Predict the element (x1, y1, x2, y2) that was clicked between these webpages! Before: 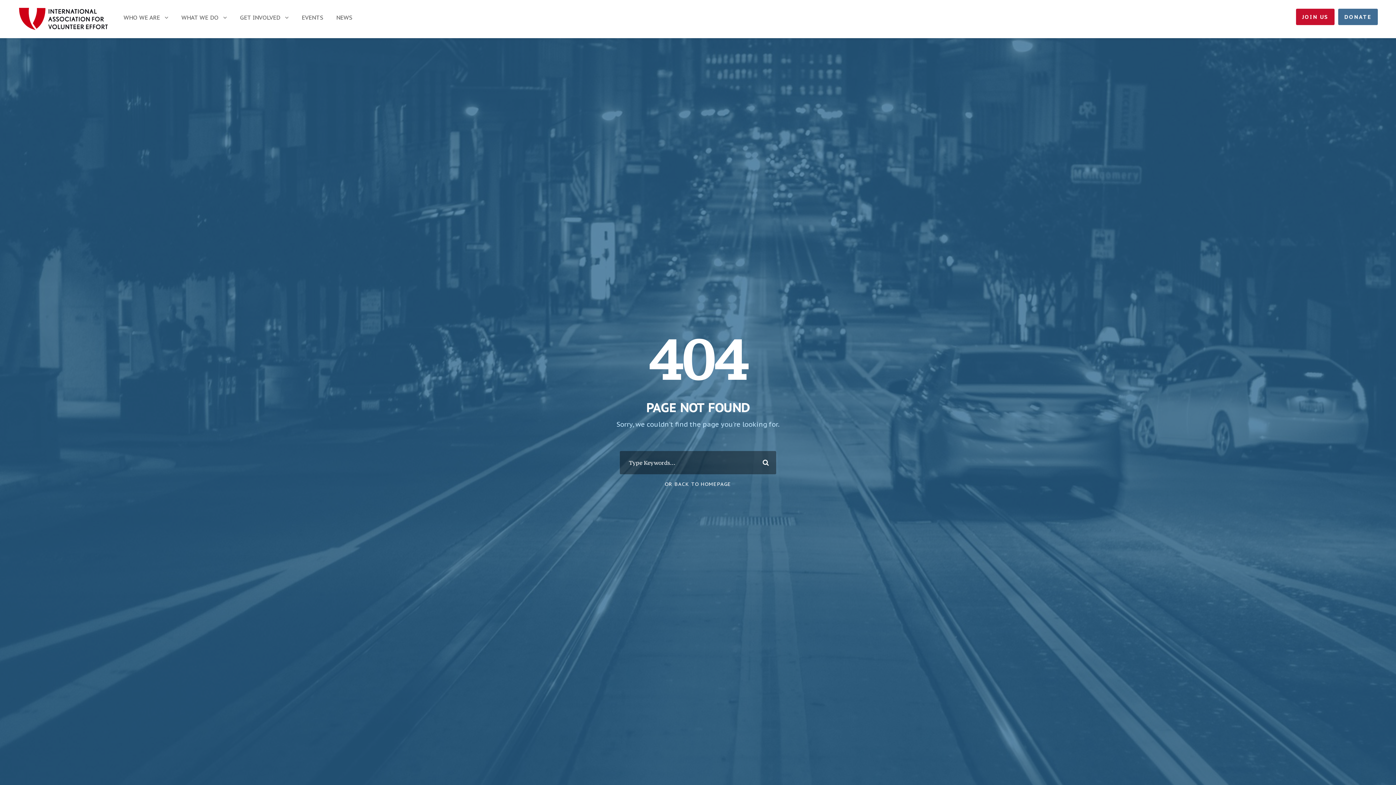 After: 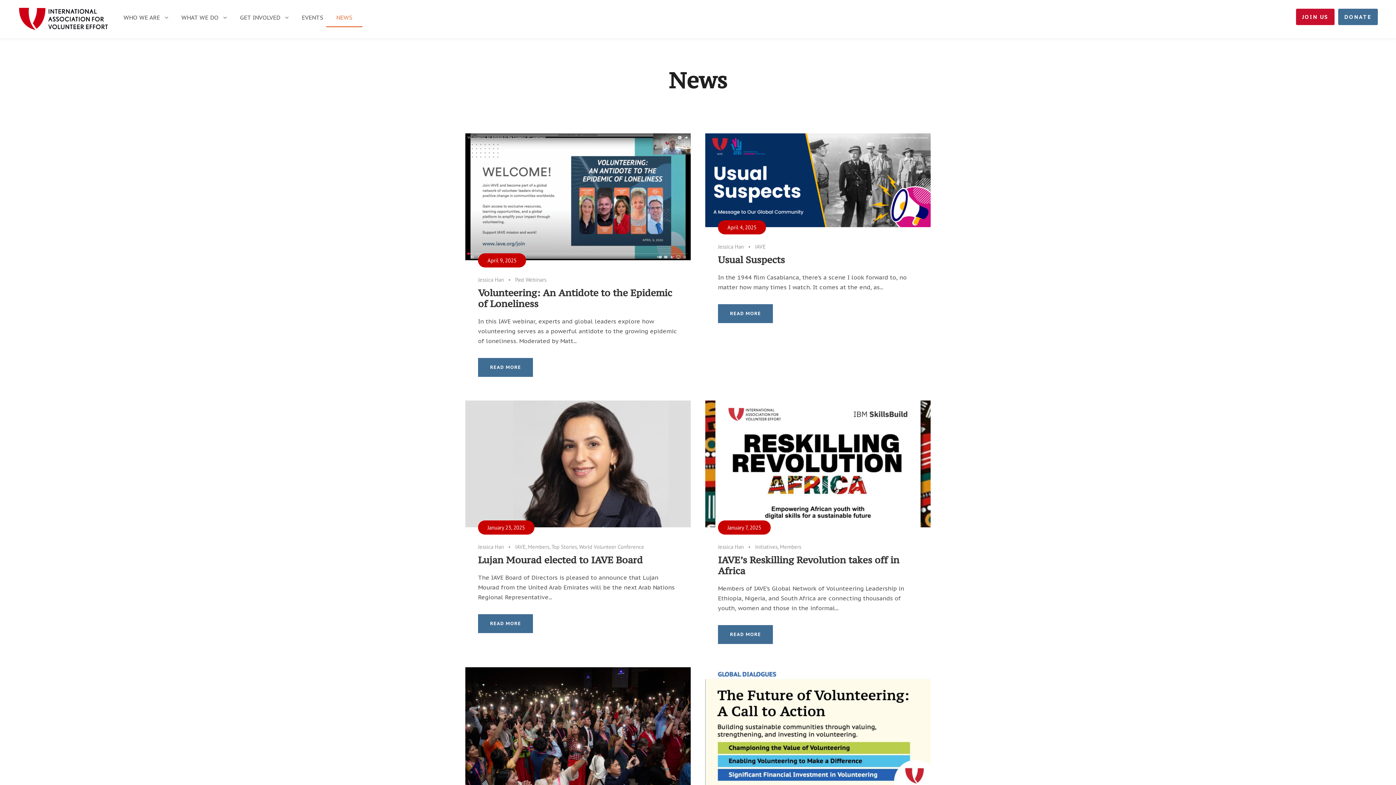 Action: label: NEWS bbox: (336, 12, 352, 29)